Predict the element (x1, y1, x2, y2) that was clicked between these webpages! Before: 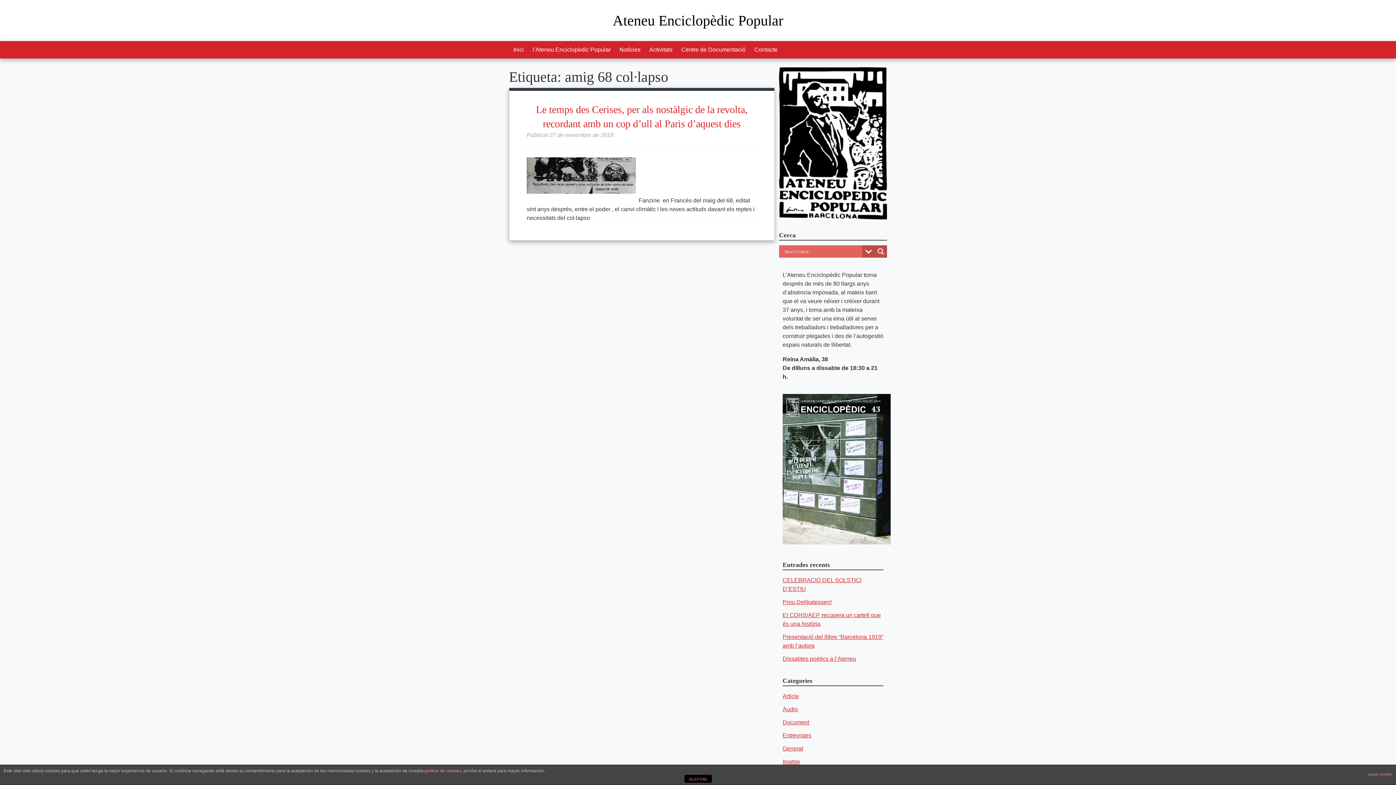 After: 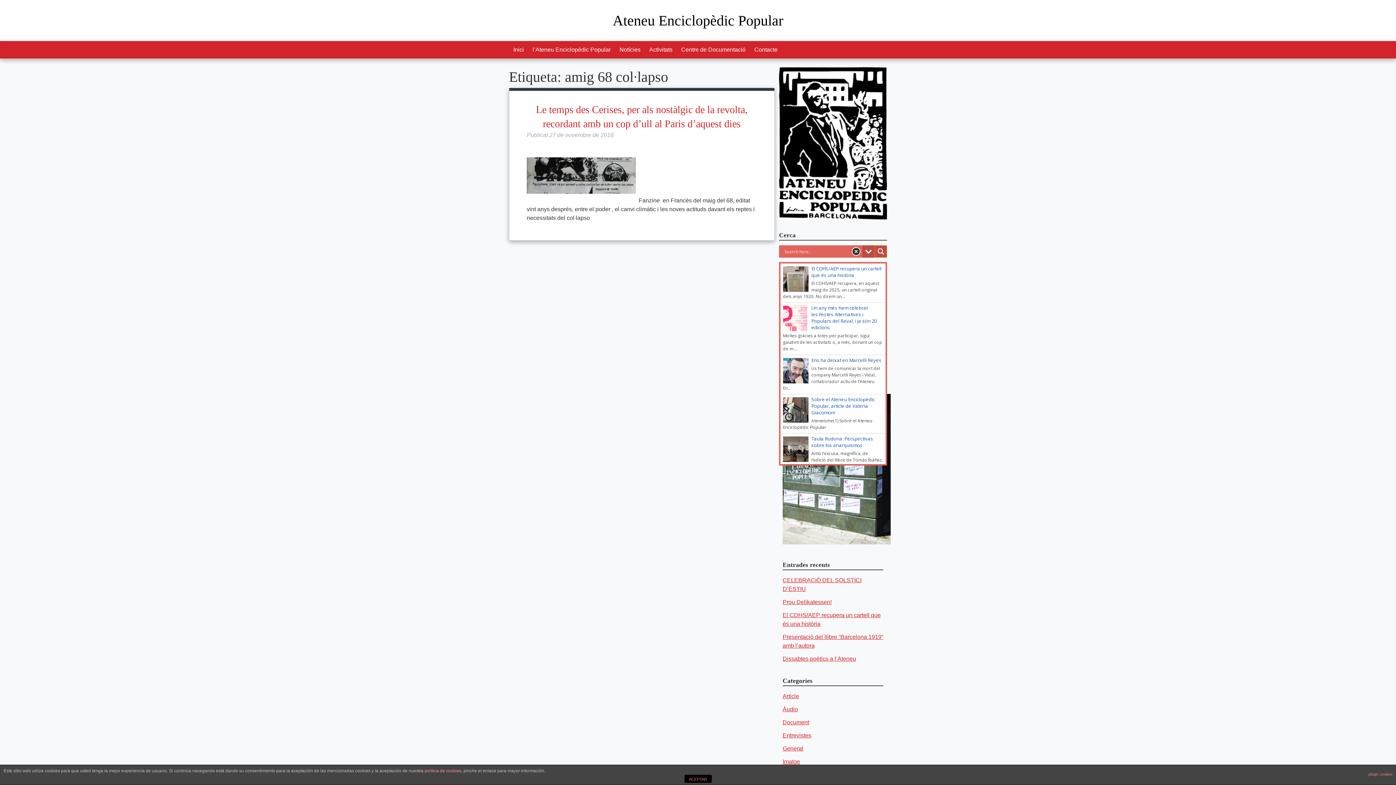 Action: bbox: (874, 245, 887, 257) label: Search magnifier button